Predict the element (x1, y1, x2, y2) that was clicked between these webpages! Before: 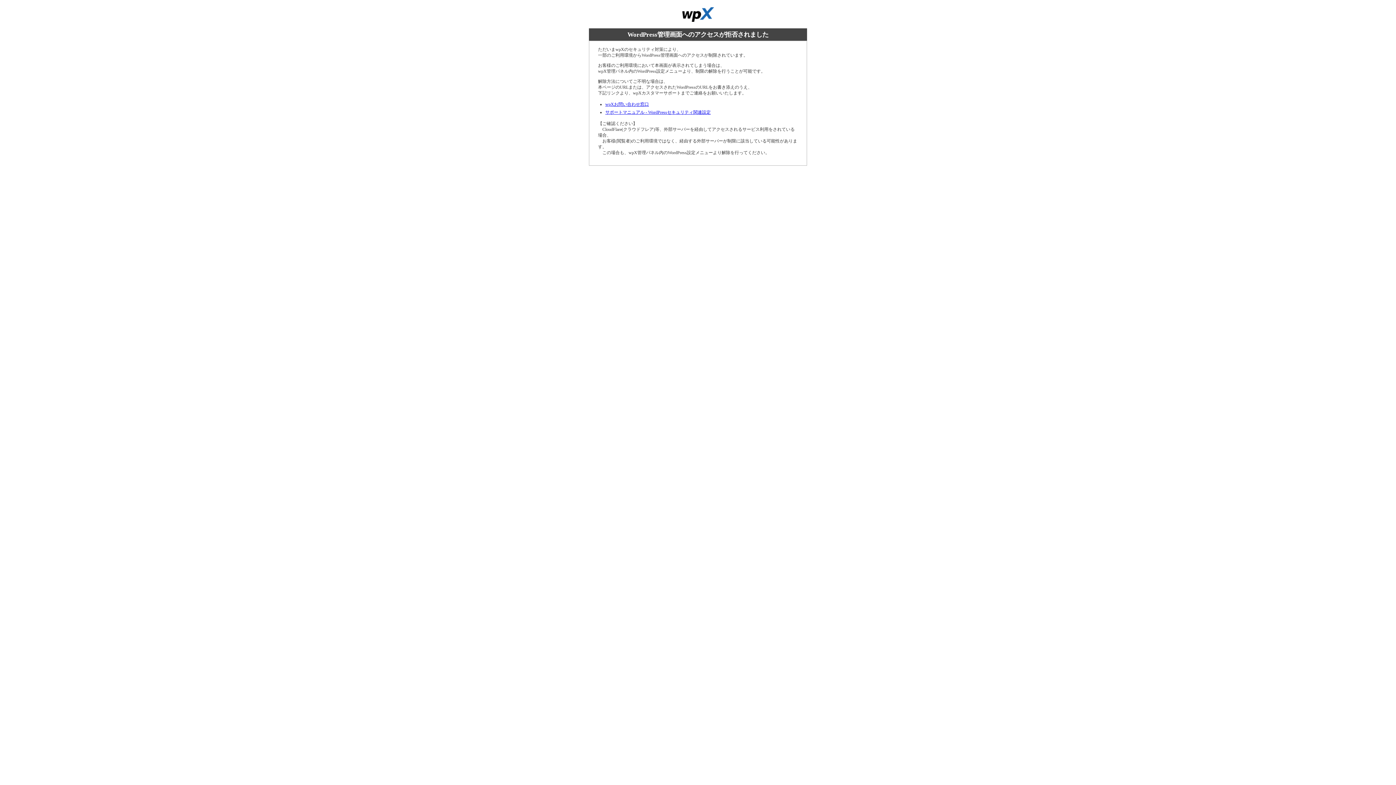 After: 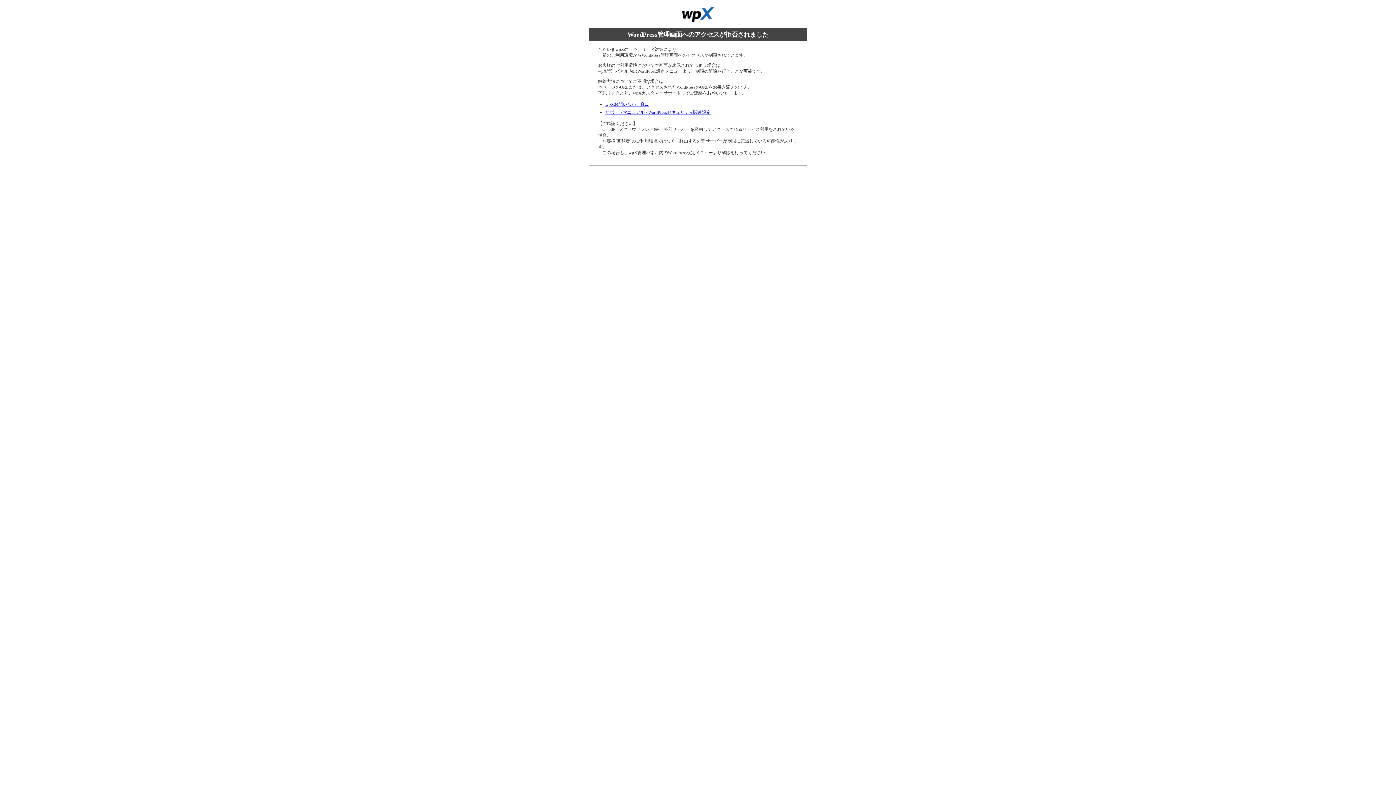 Action: bbox: (605, 101, 649, 106) label: wpXお問い合わせ窓口